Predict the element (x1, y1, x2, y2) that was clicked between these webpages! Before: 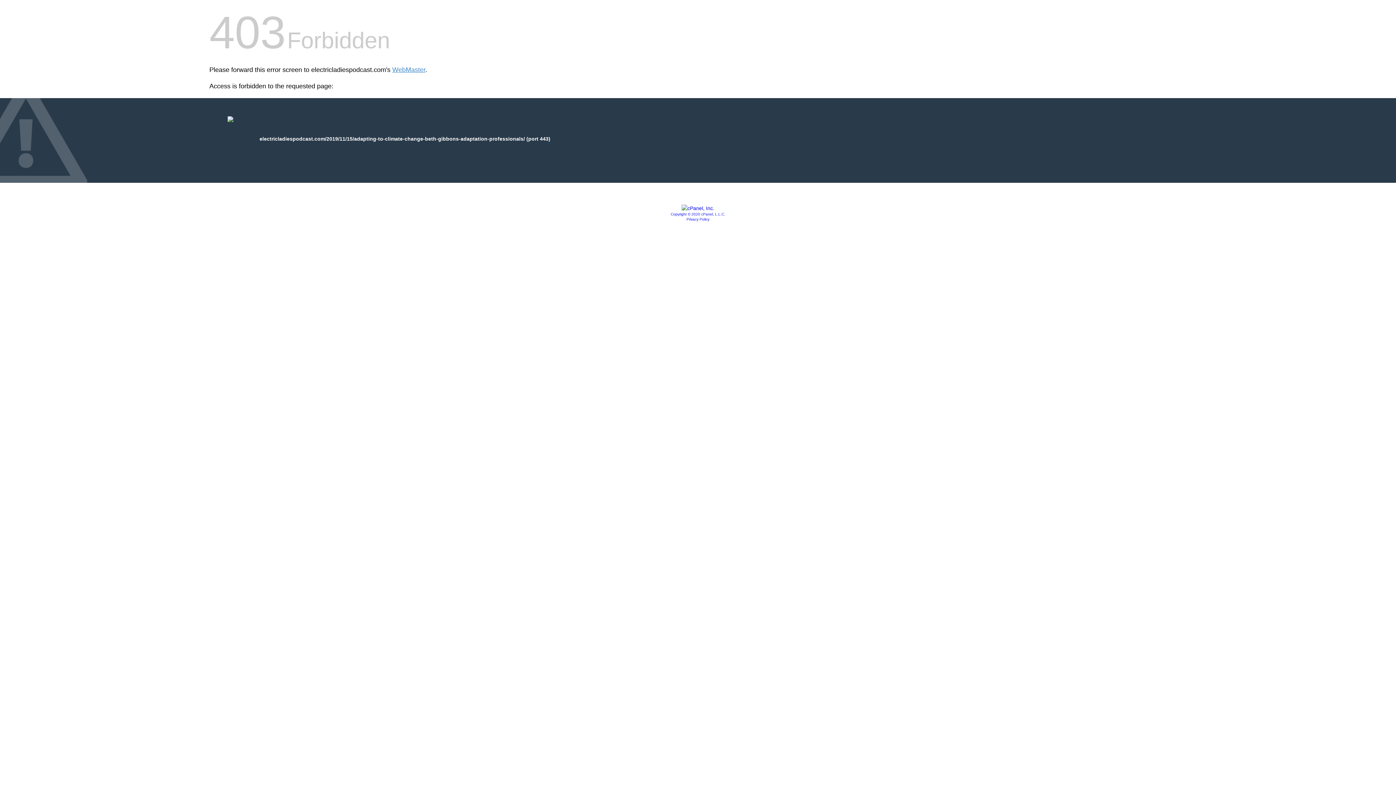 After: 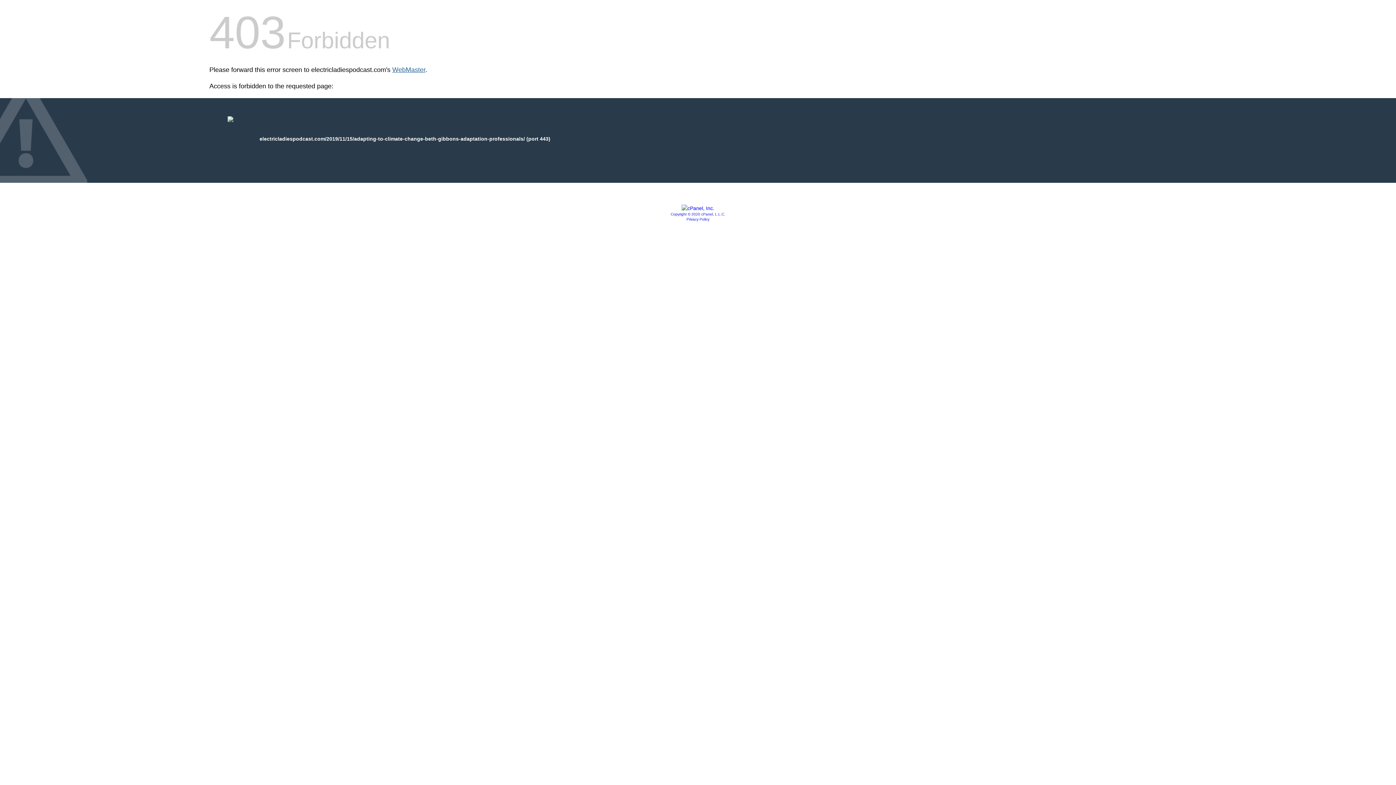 Action: bbox: (392, 66, 425, 73) label: WebMaster